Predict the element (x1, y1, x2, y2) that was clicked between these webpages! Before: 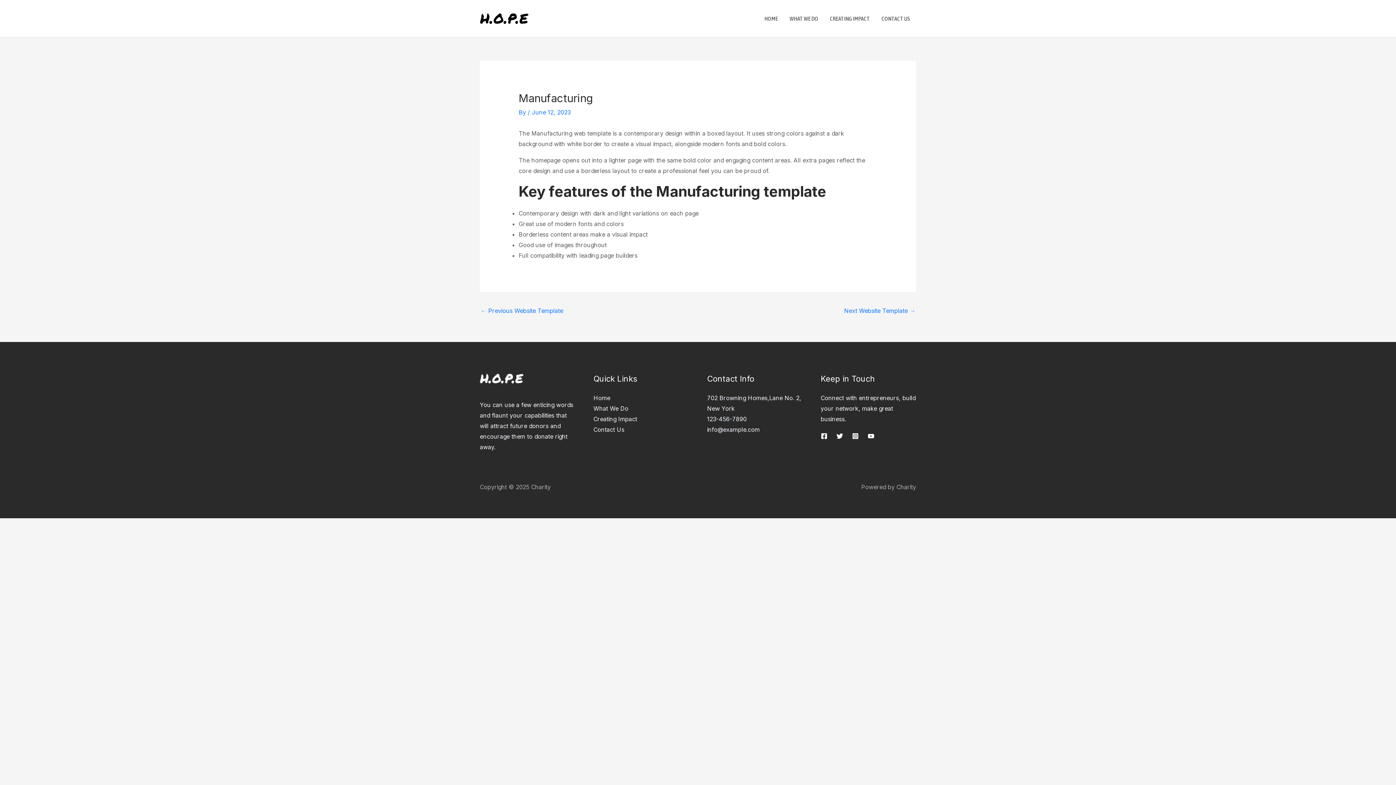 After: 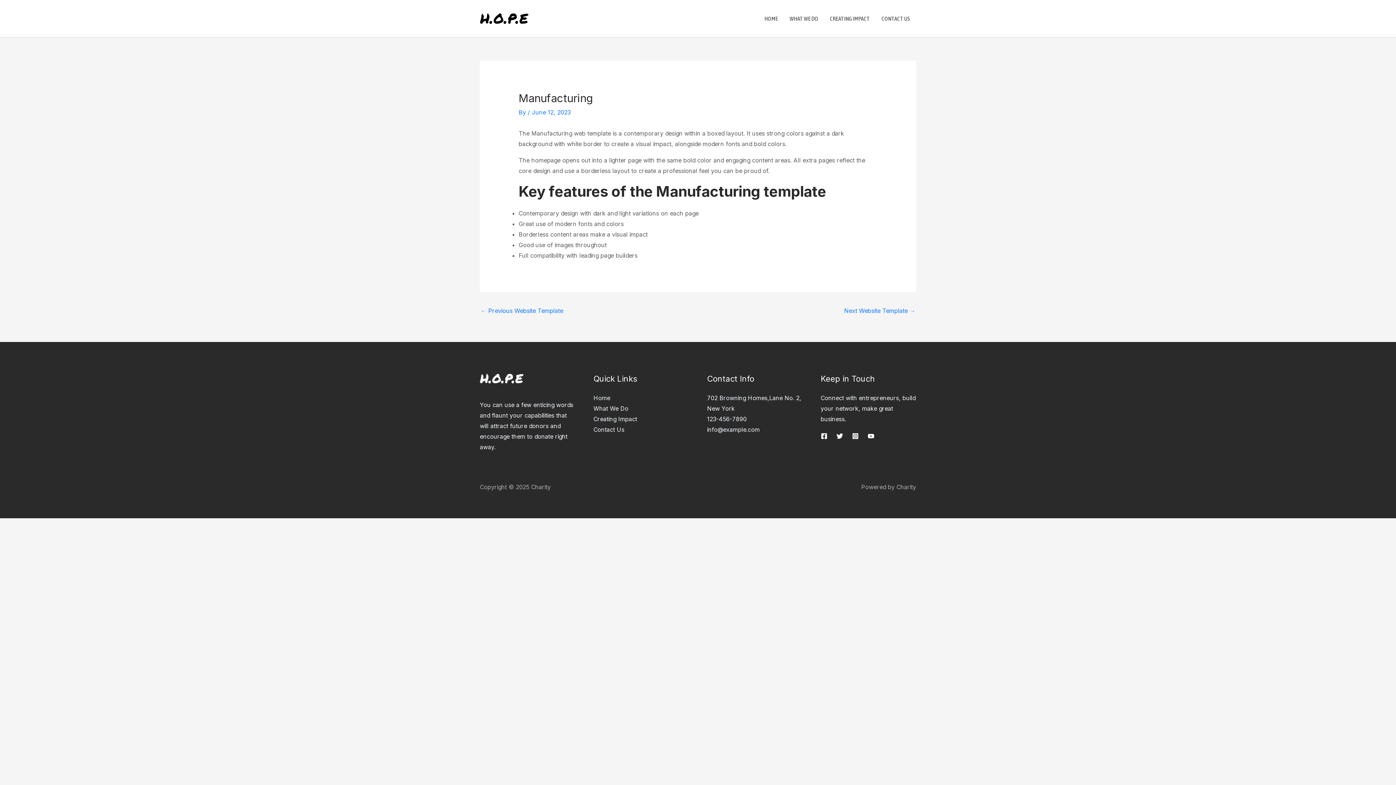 Action: bbox: (852, 433, 858, 439) label: Instagram